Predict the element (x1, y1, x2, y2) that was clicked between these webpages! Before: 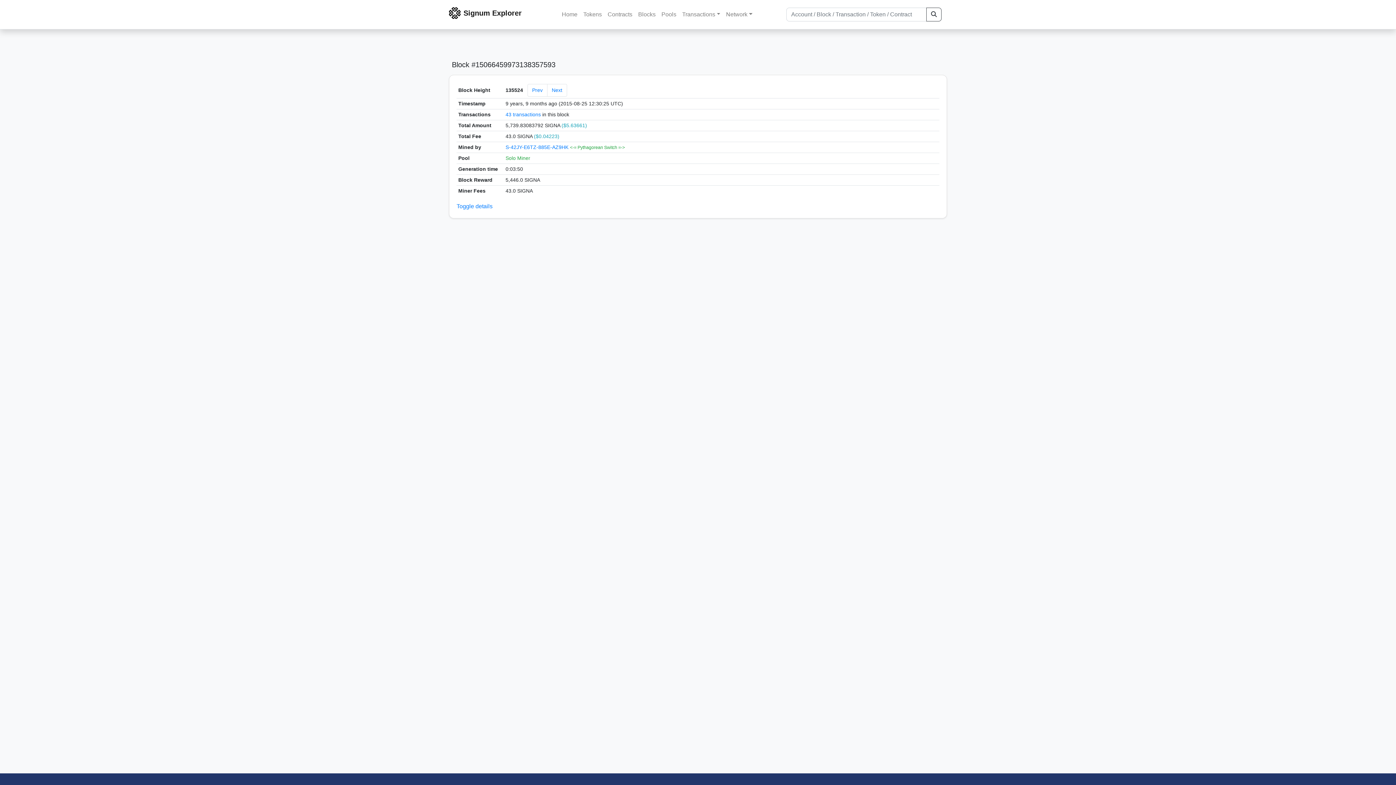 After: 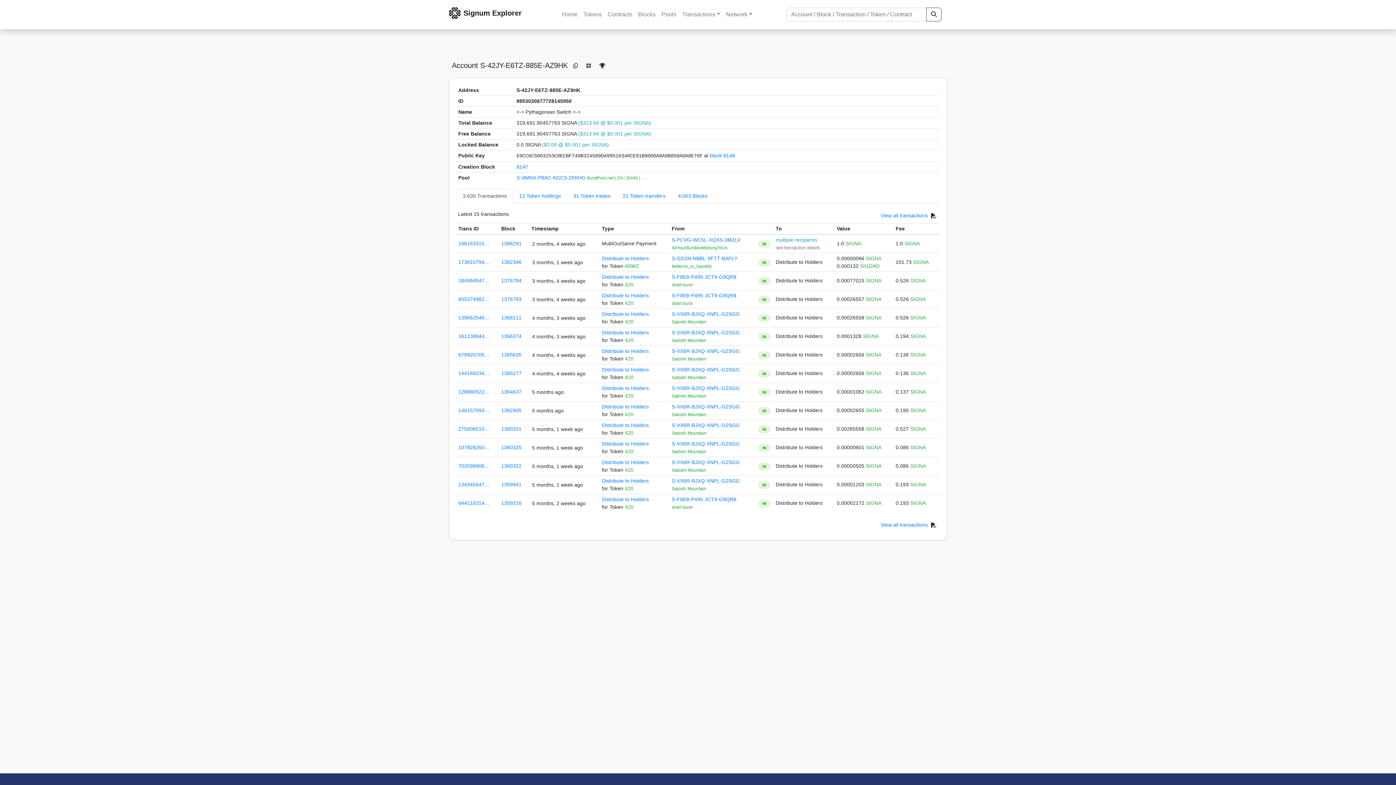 Action: label: S-42JY-E6TZ-885E-AZ9HK  bbox: (505, 144, 570, 150)